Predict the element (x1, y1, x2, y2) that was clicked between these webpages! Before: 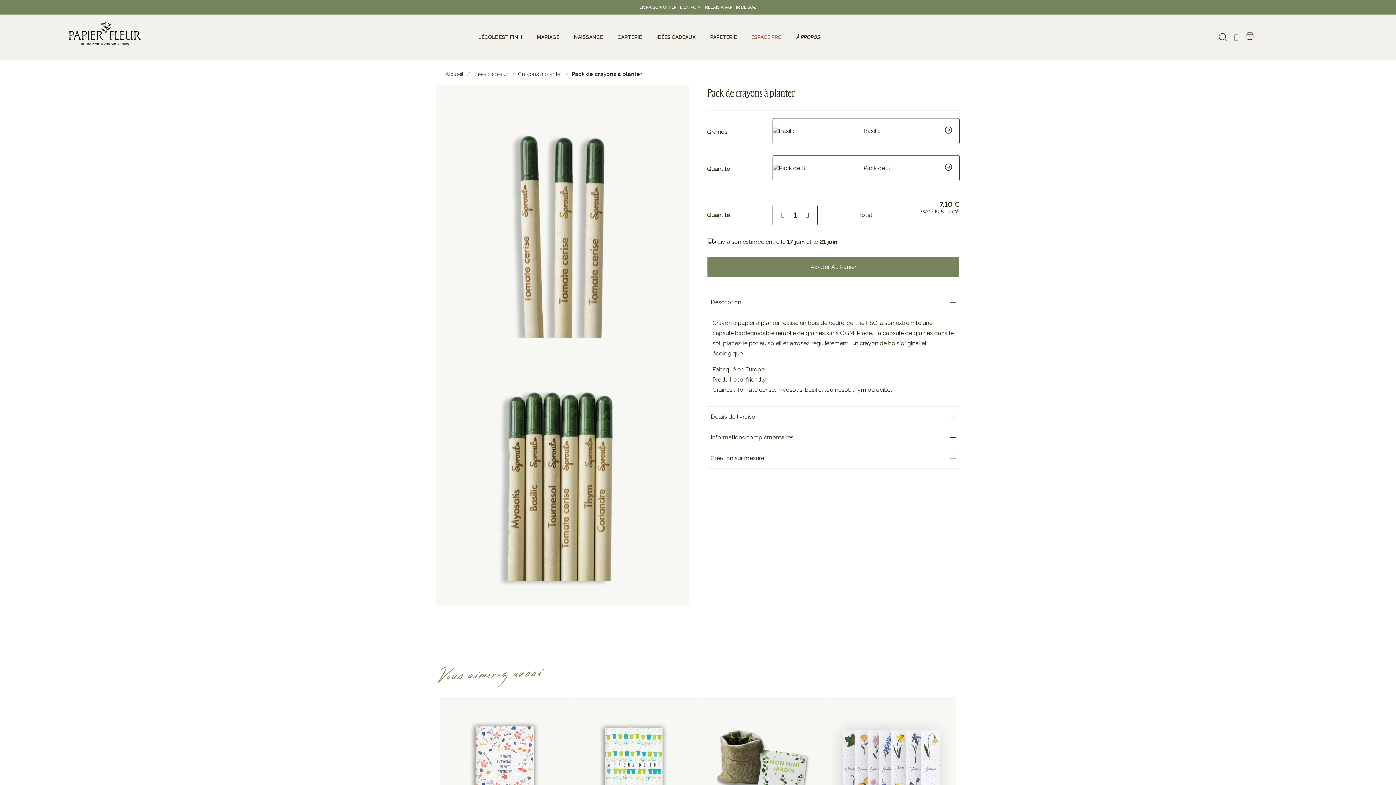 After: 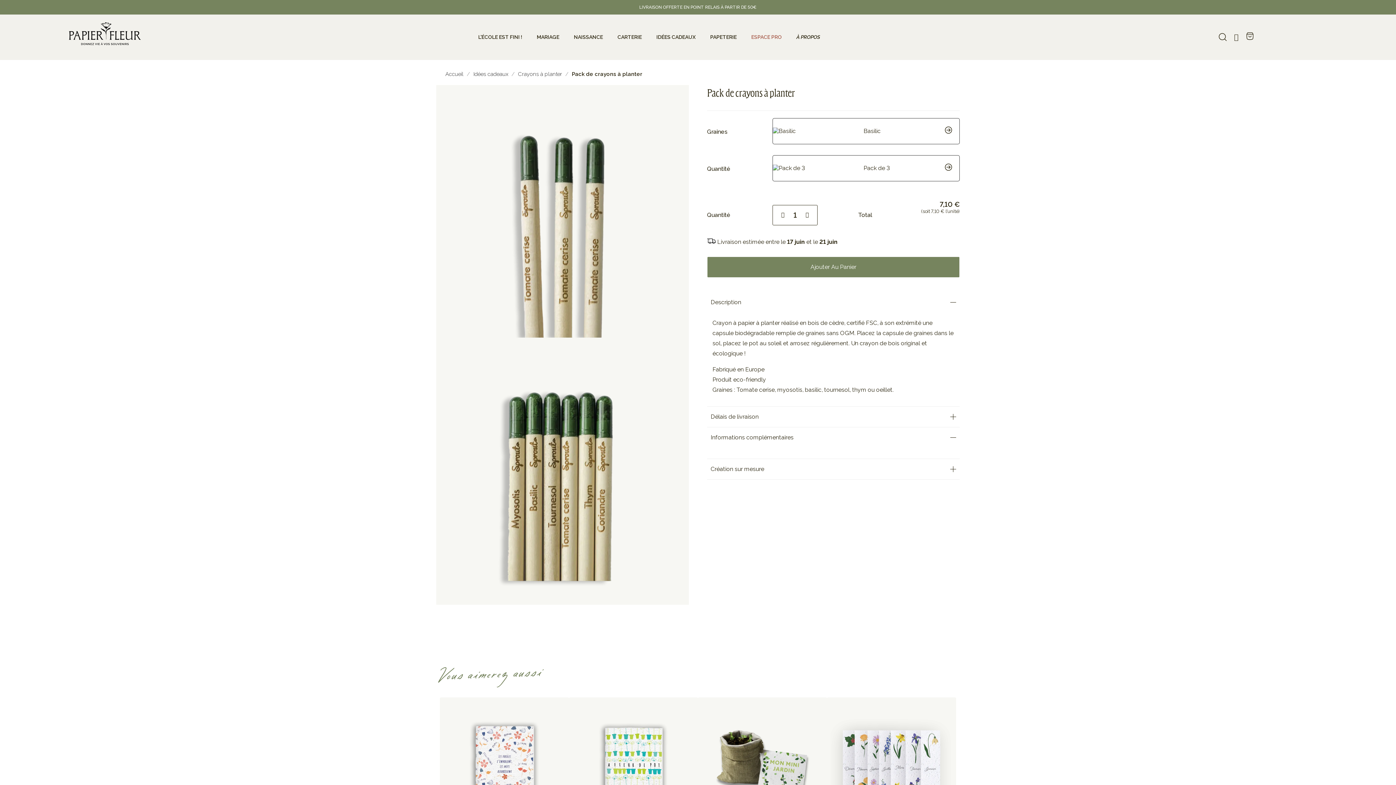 Action: bbox: (710, 434, 793, 441) label: Informations complémentaires